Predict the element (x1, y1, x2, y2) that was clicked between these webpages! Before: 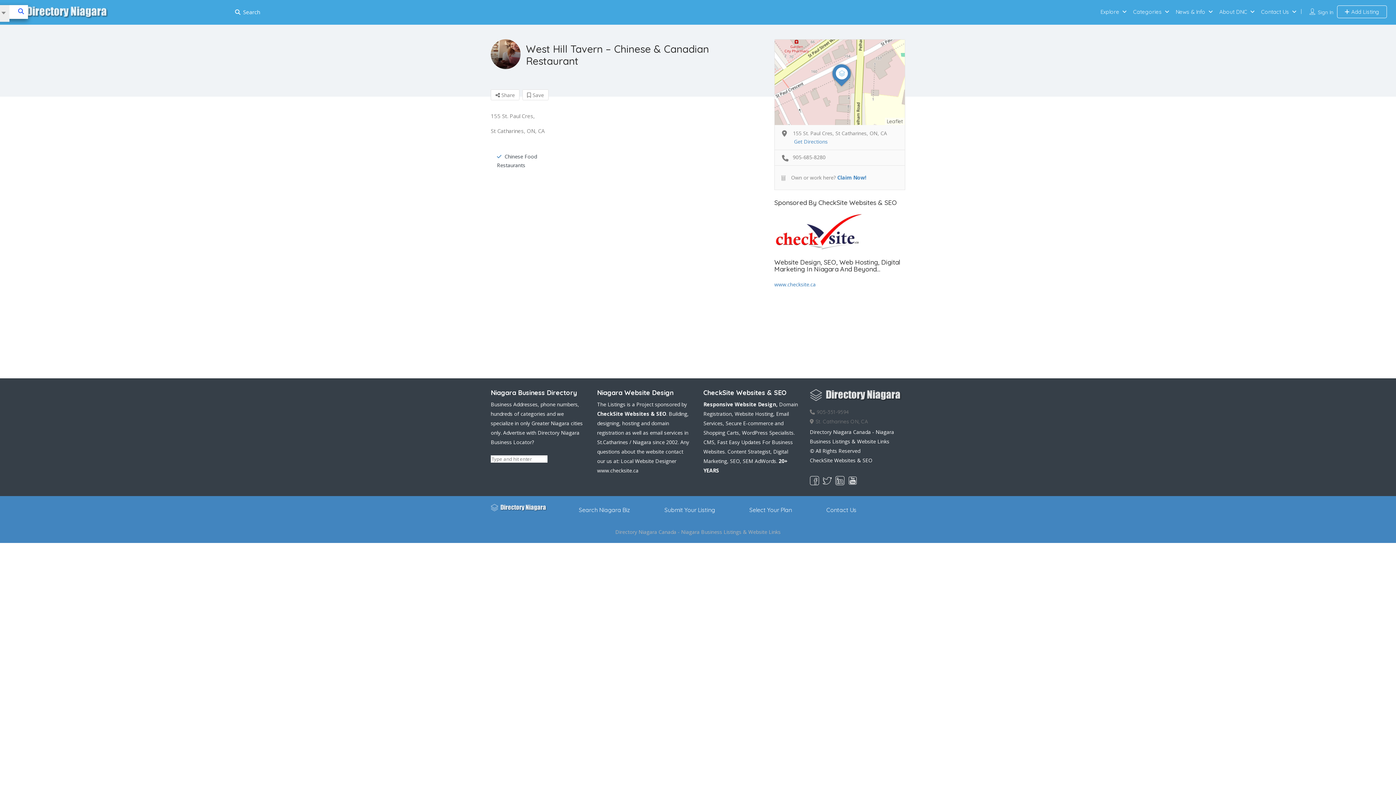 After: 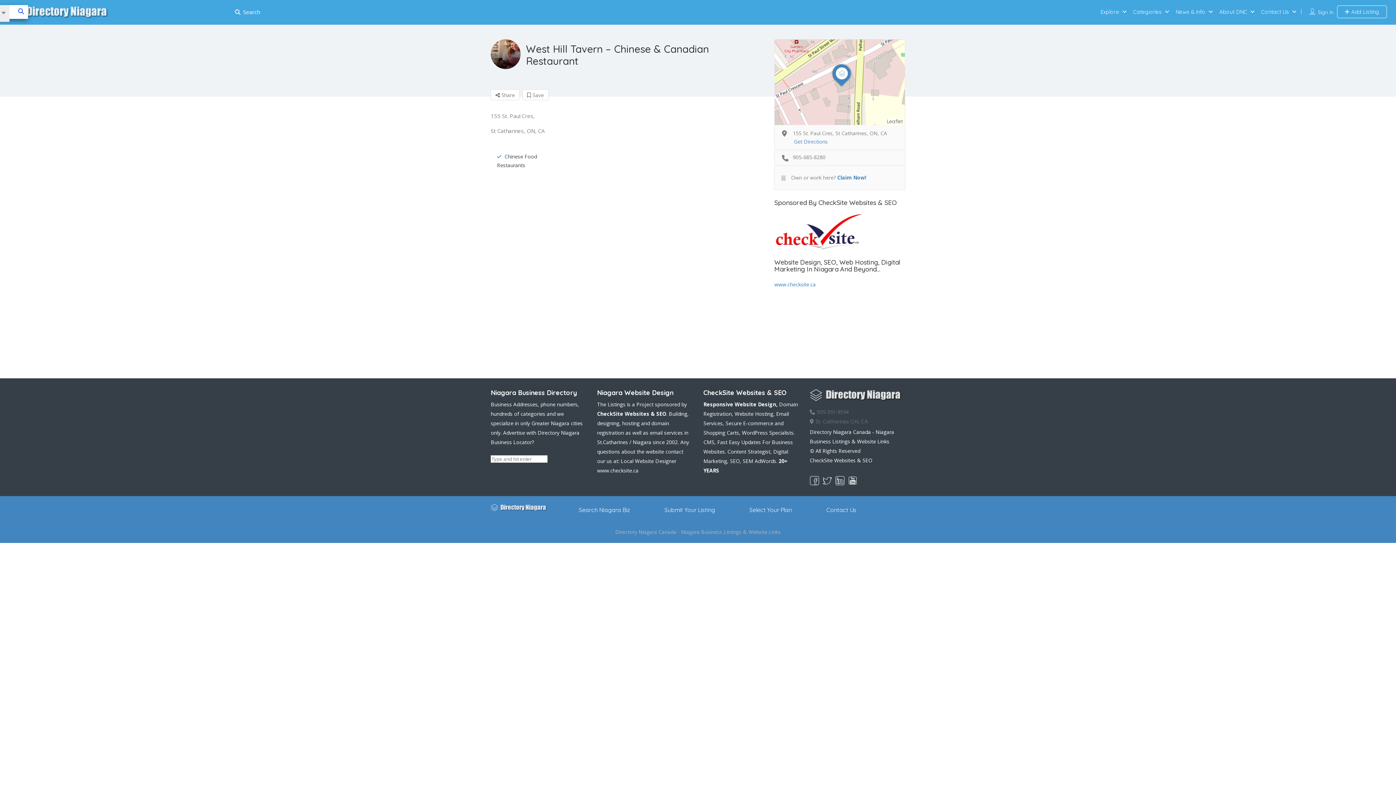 Action: bbox: (835, 476, 844, 483)